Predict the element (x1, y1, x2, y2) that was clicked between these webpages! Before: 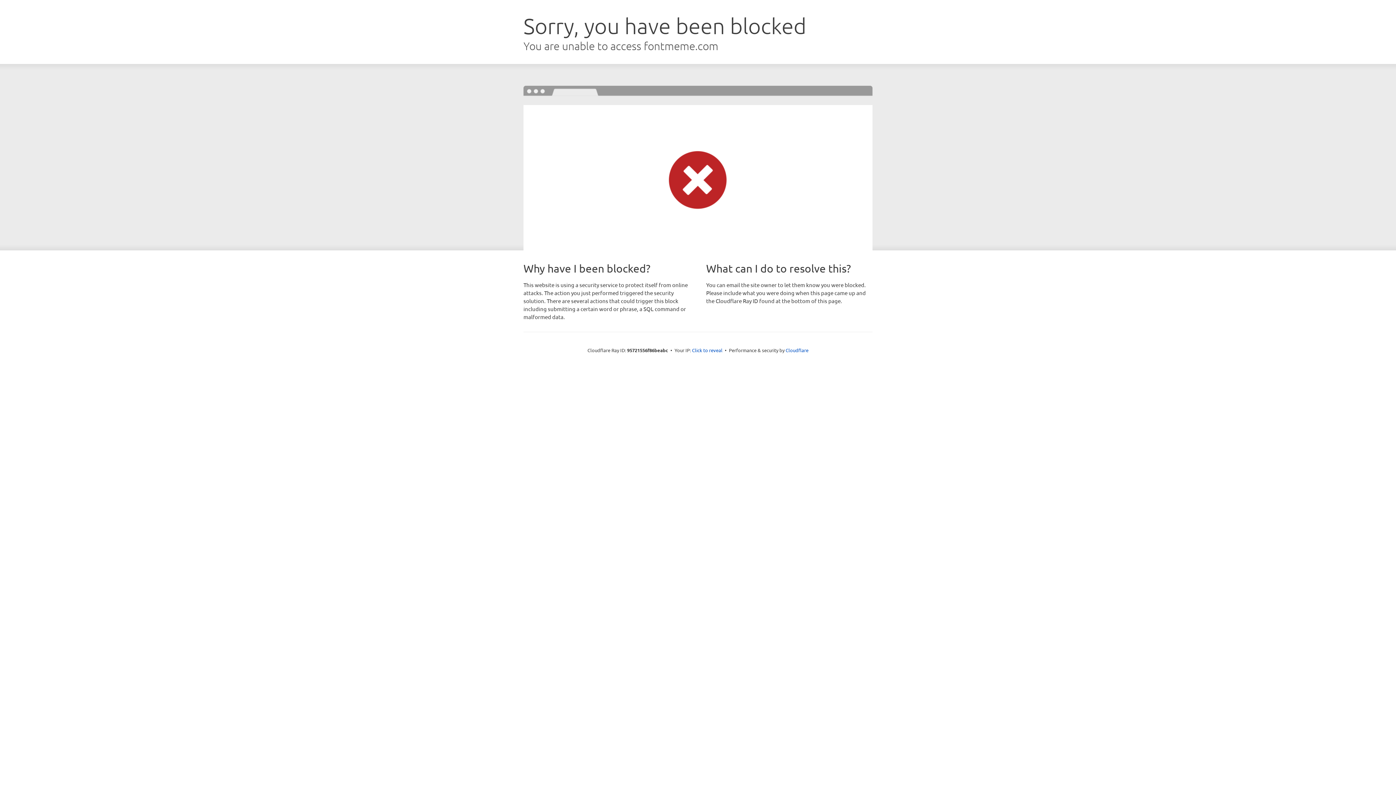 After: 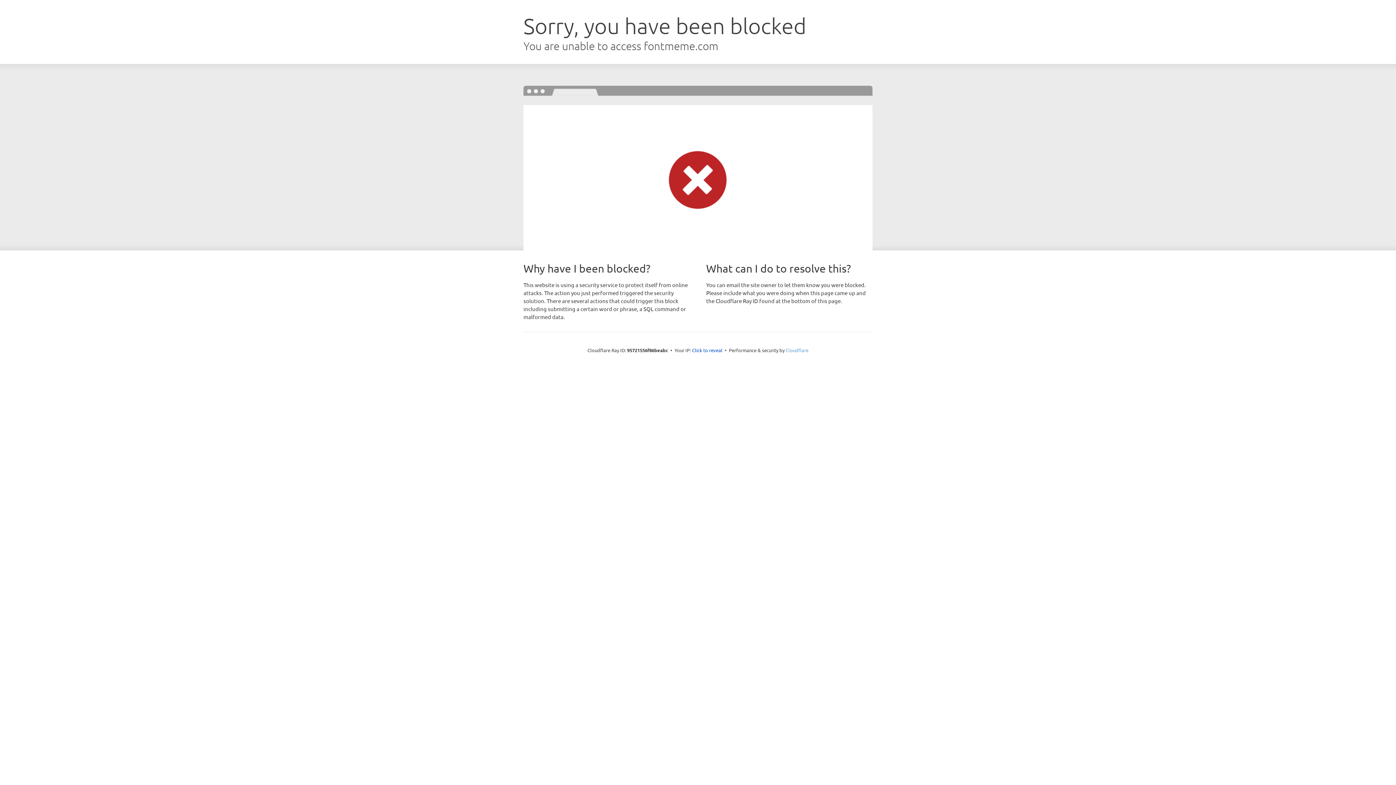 Action: bbox: (785, 347, 808, 353) label: Cloudflare